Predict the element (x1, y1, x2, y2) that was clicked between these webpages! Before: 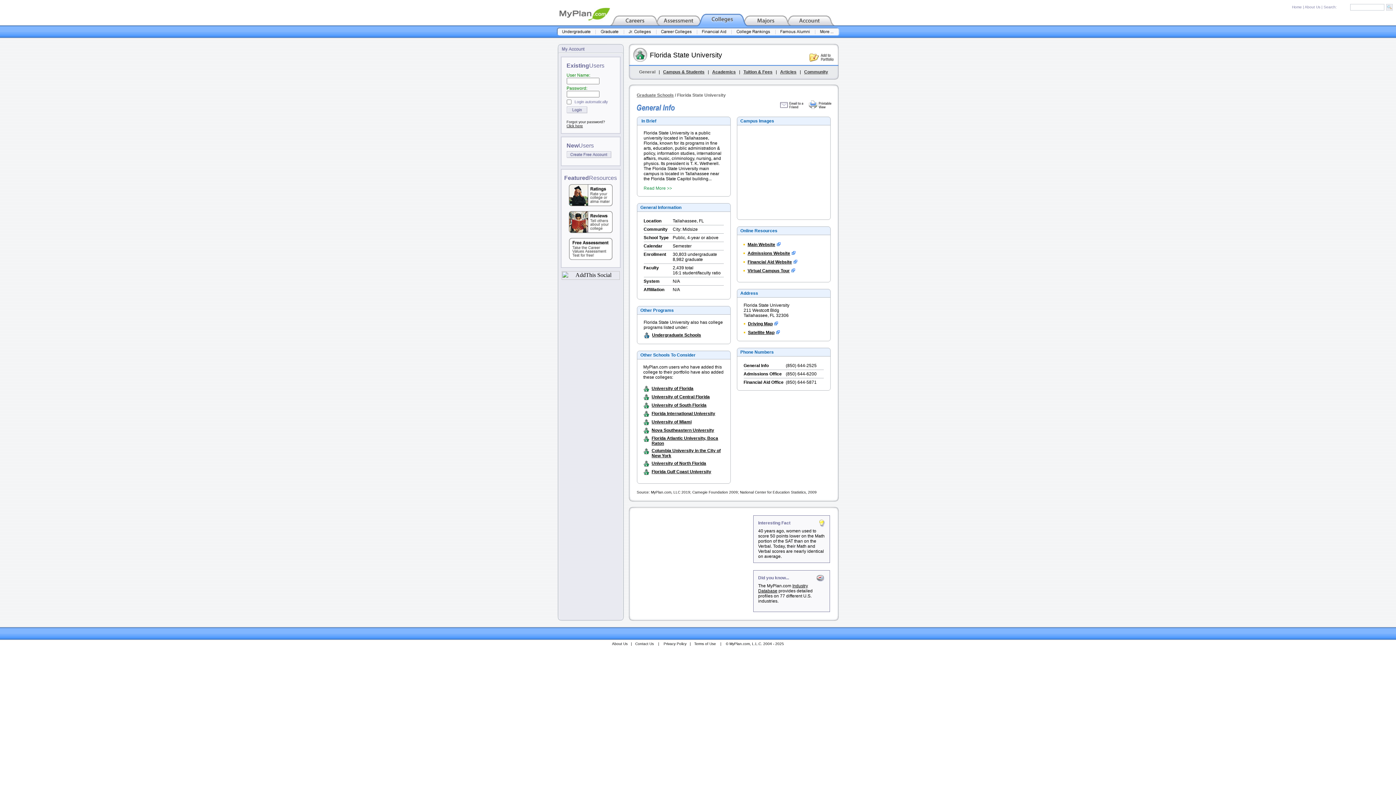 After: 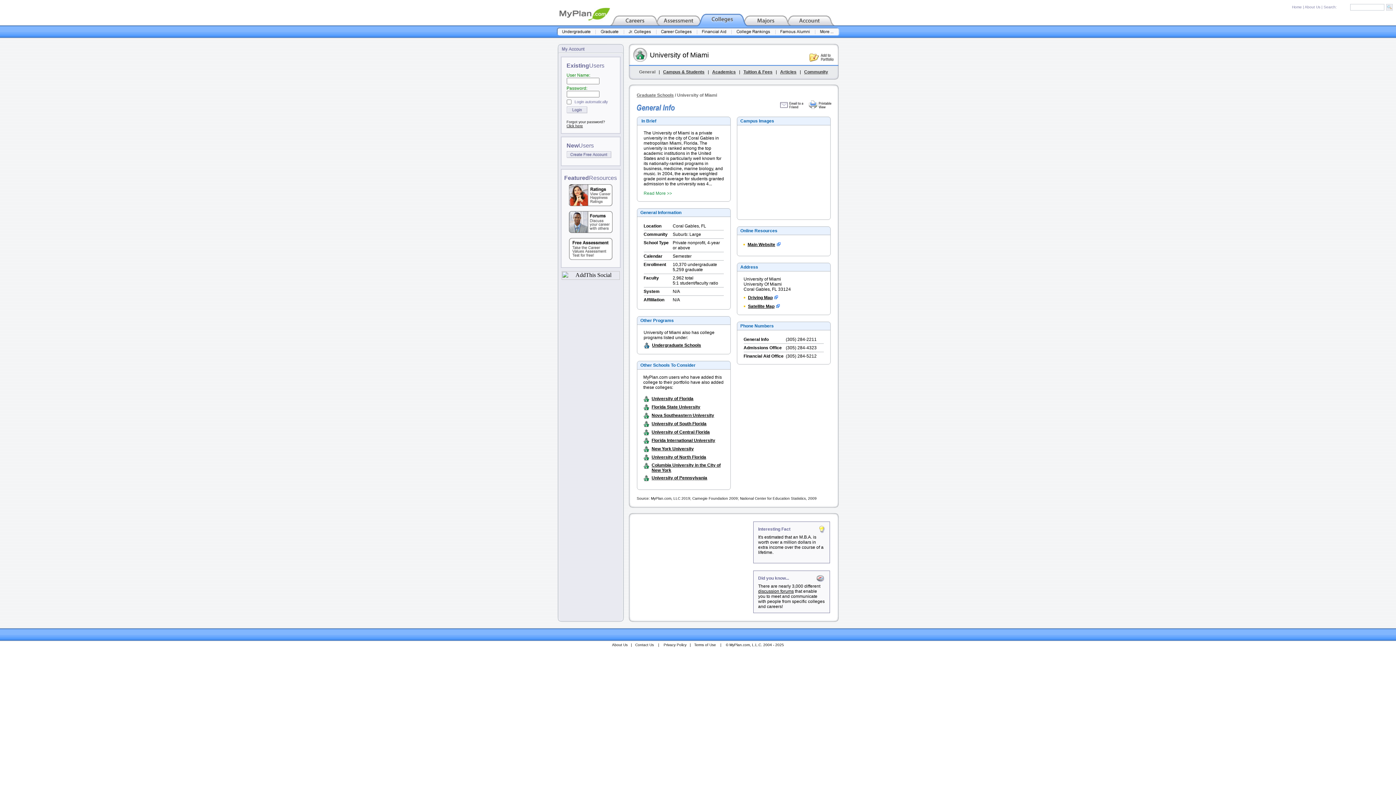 Action: label: University of Miami bbox: (651, 419, 691, 424)